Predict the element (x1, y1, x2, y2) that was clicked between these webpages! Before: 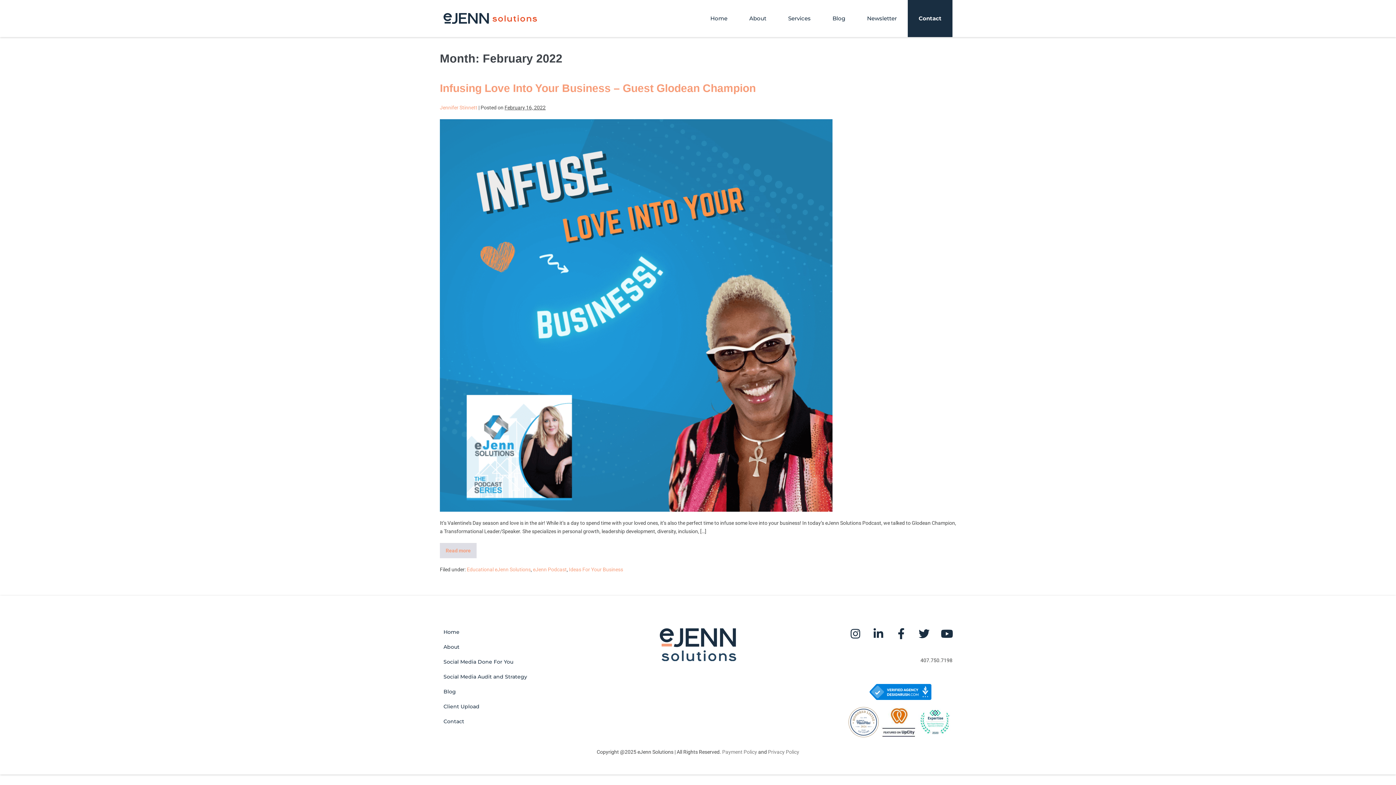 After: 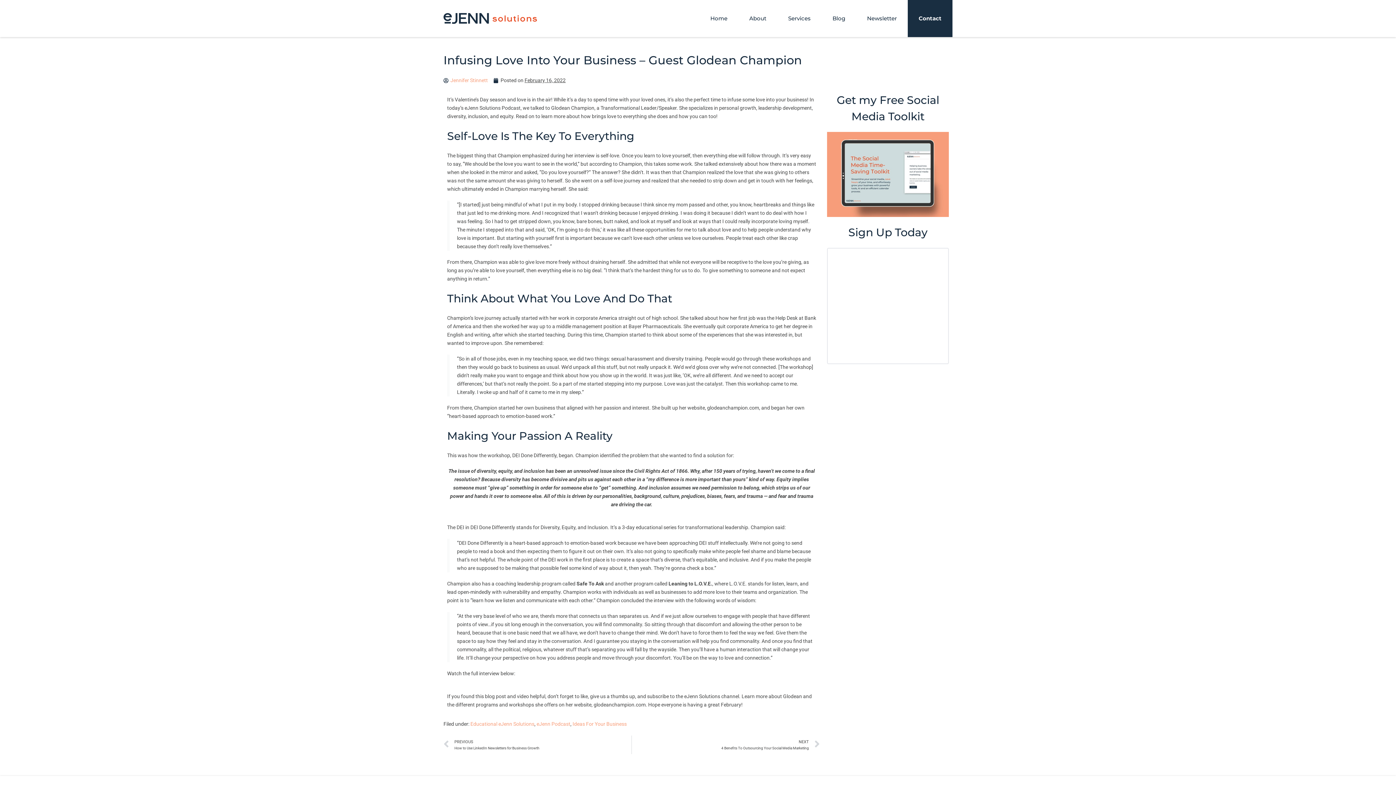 Action: bbox: (440, 119, 832, 512) label: Infusing Love Into Your Business – Guest Glodean Champion